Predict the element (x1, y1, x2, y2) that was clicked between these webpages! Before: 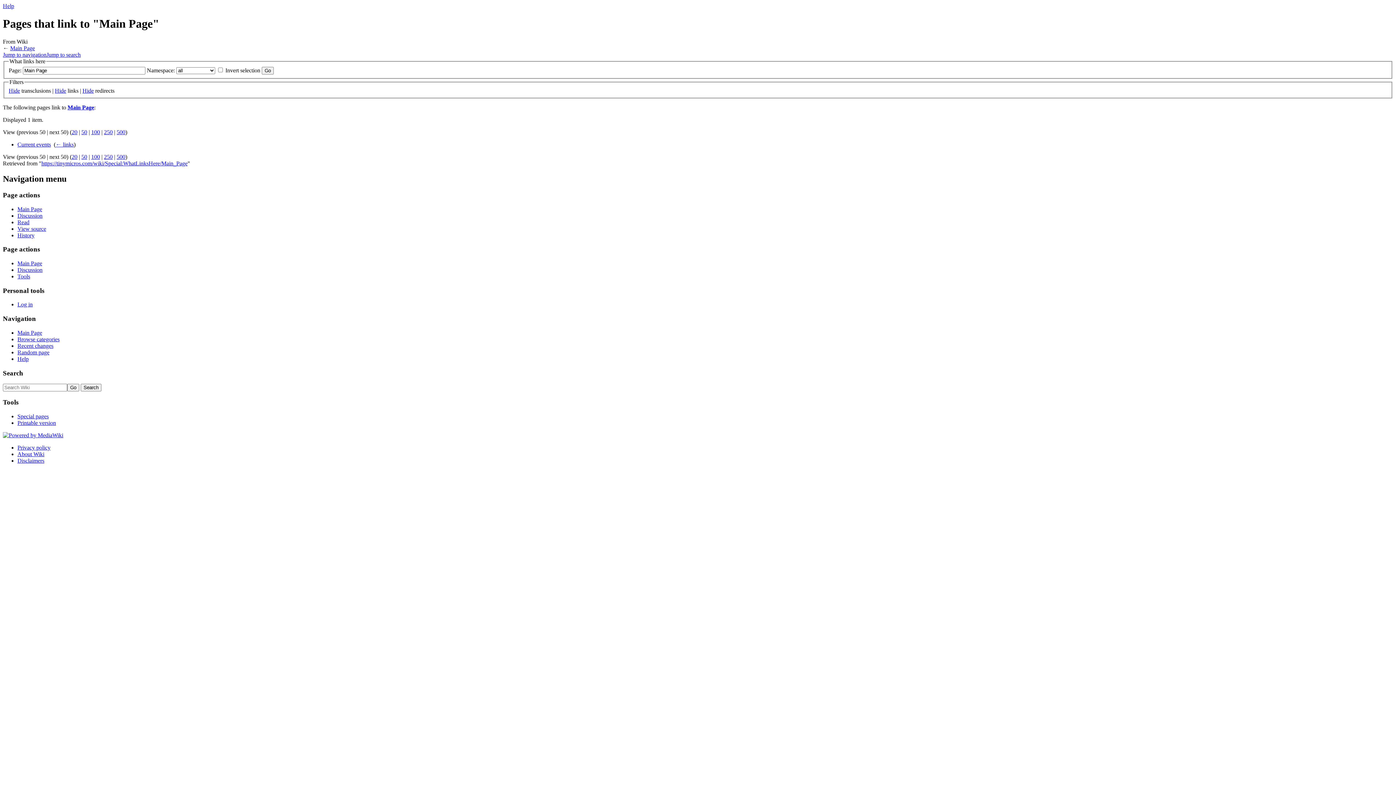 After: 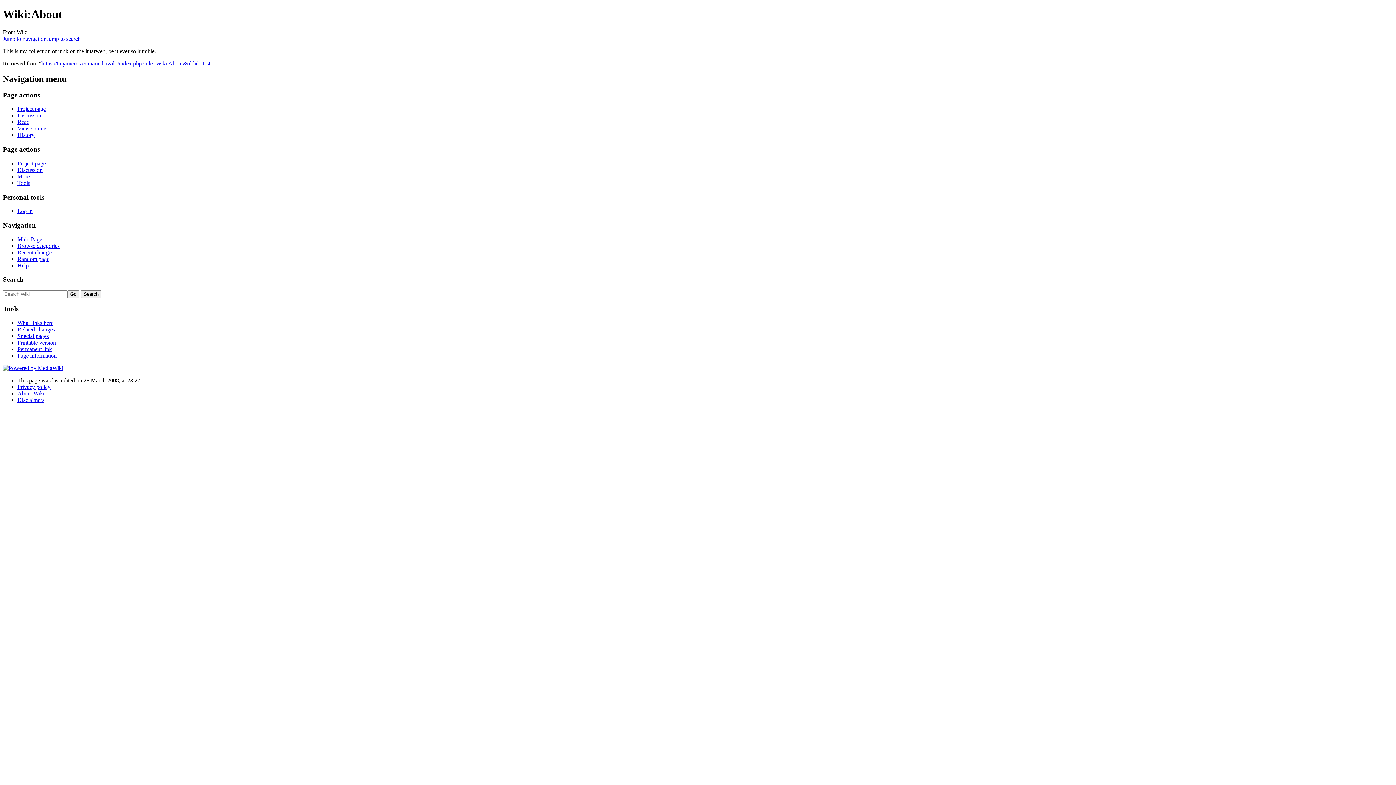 Action: bbox: (17, 451, 44, 457) label: About Wiki